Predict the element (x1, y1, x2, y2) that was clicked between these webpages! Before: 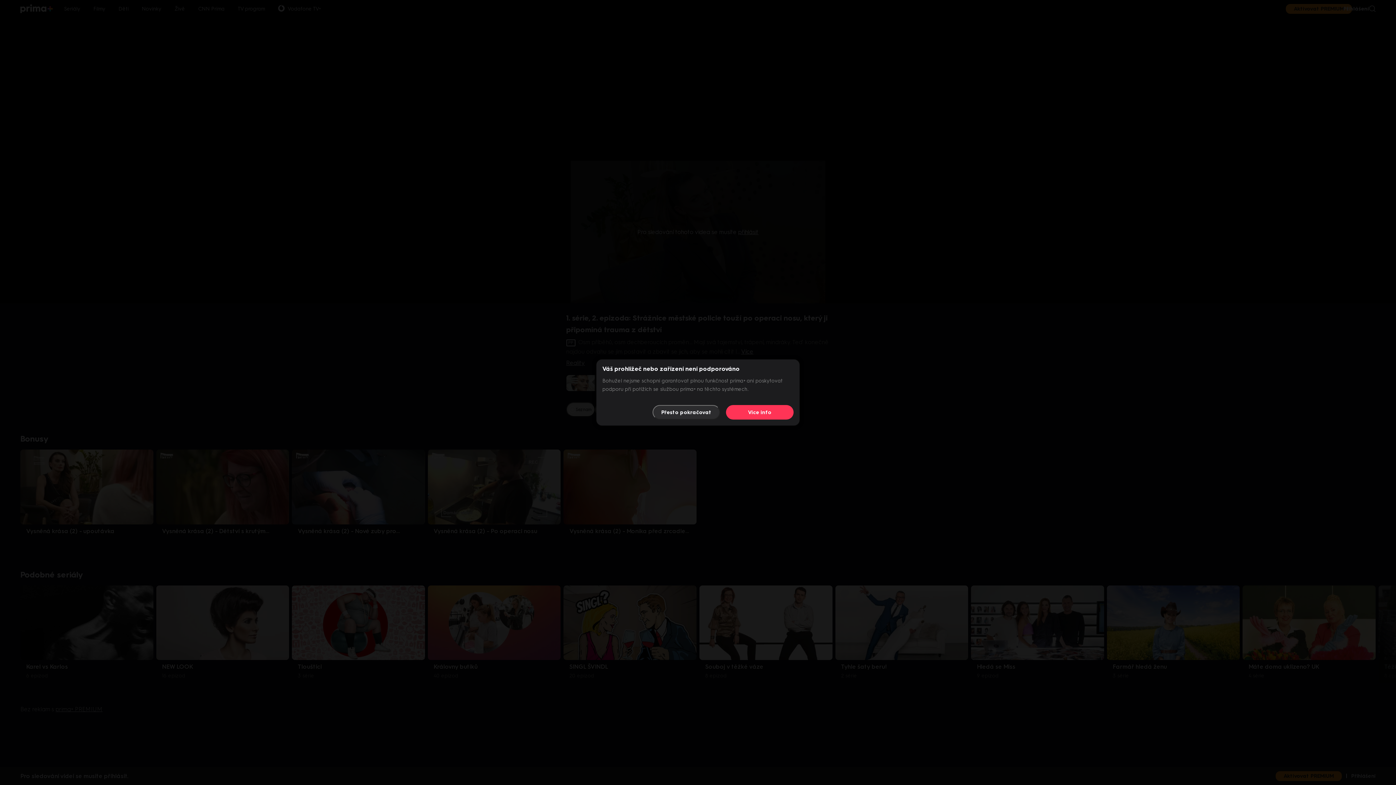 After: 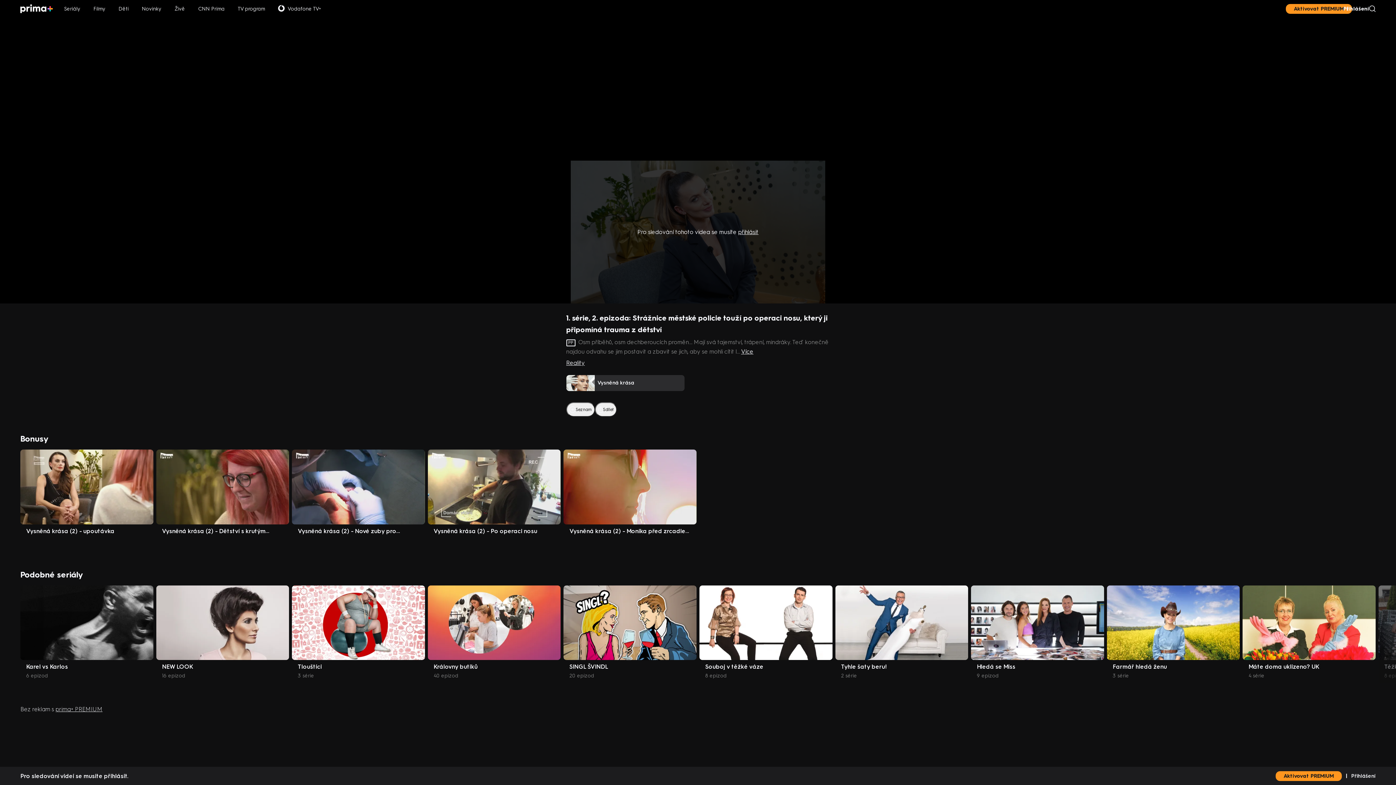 Action: bbox: (652, 405, 720, 419) label: Přesto pokračovat